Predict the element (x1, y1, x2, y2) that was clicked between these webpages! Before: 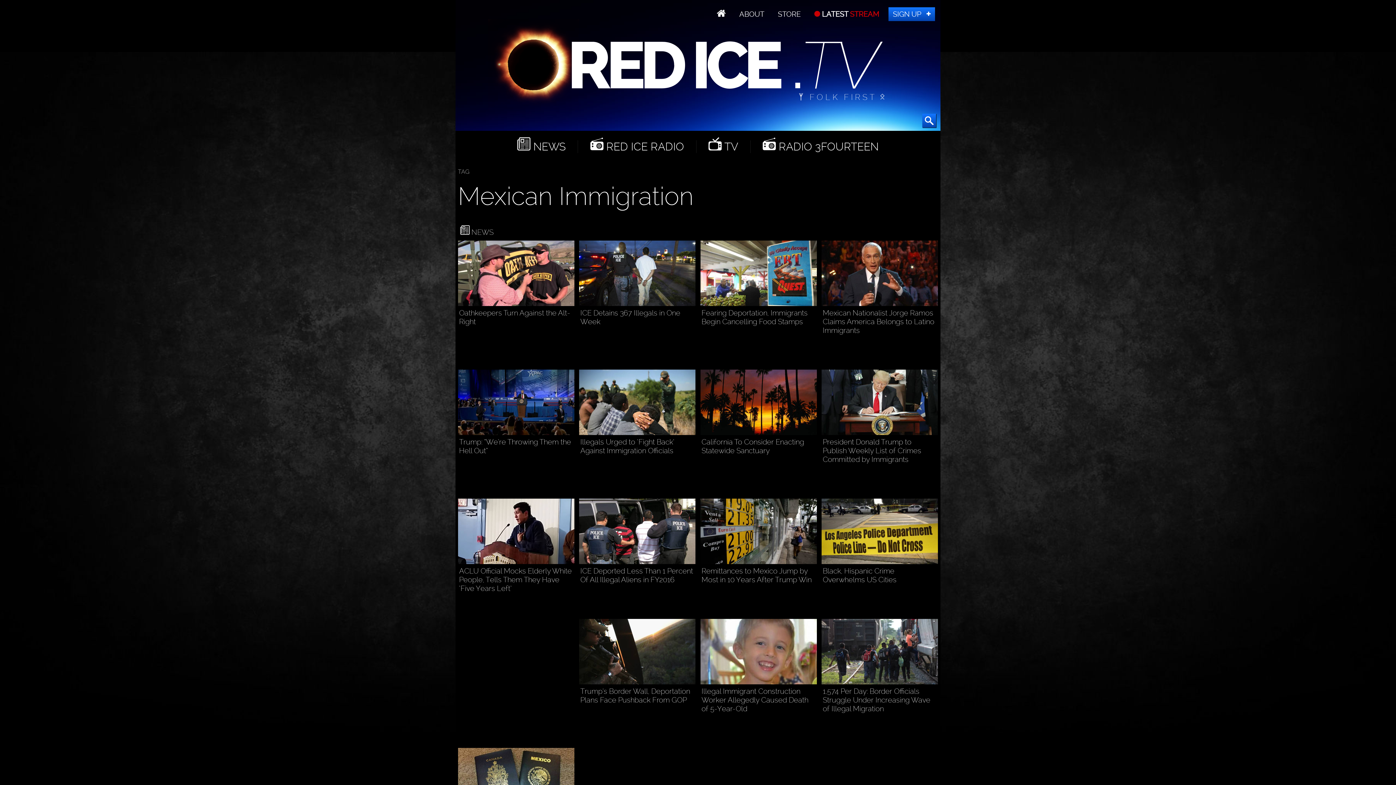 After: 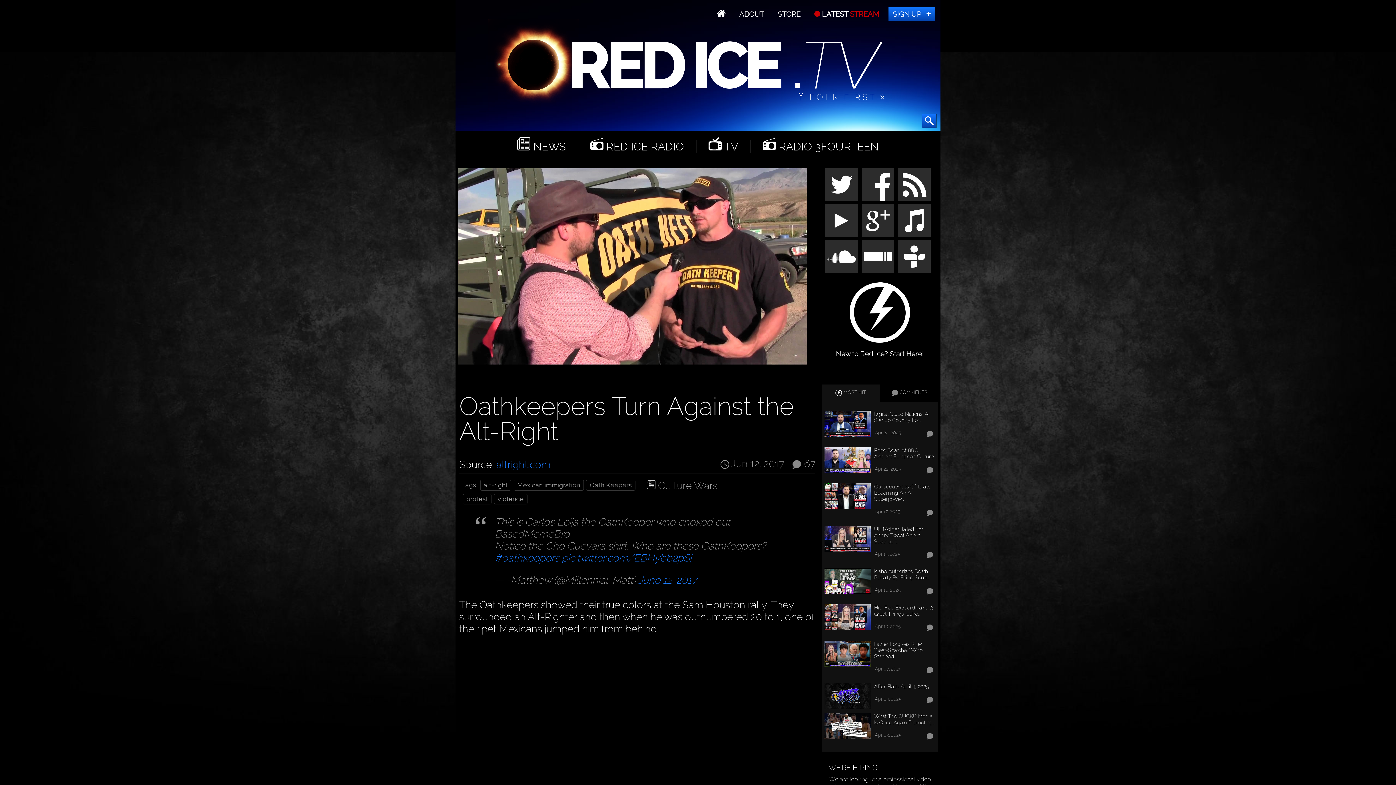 Action: bbox: (458, 300, 574, 307)